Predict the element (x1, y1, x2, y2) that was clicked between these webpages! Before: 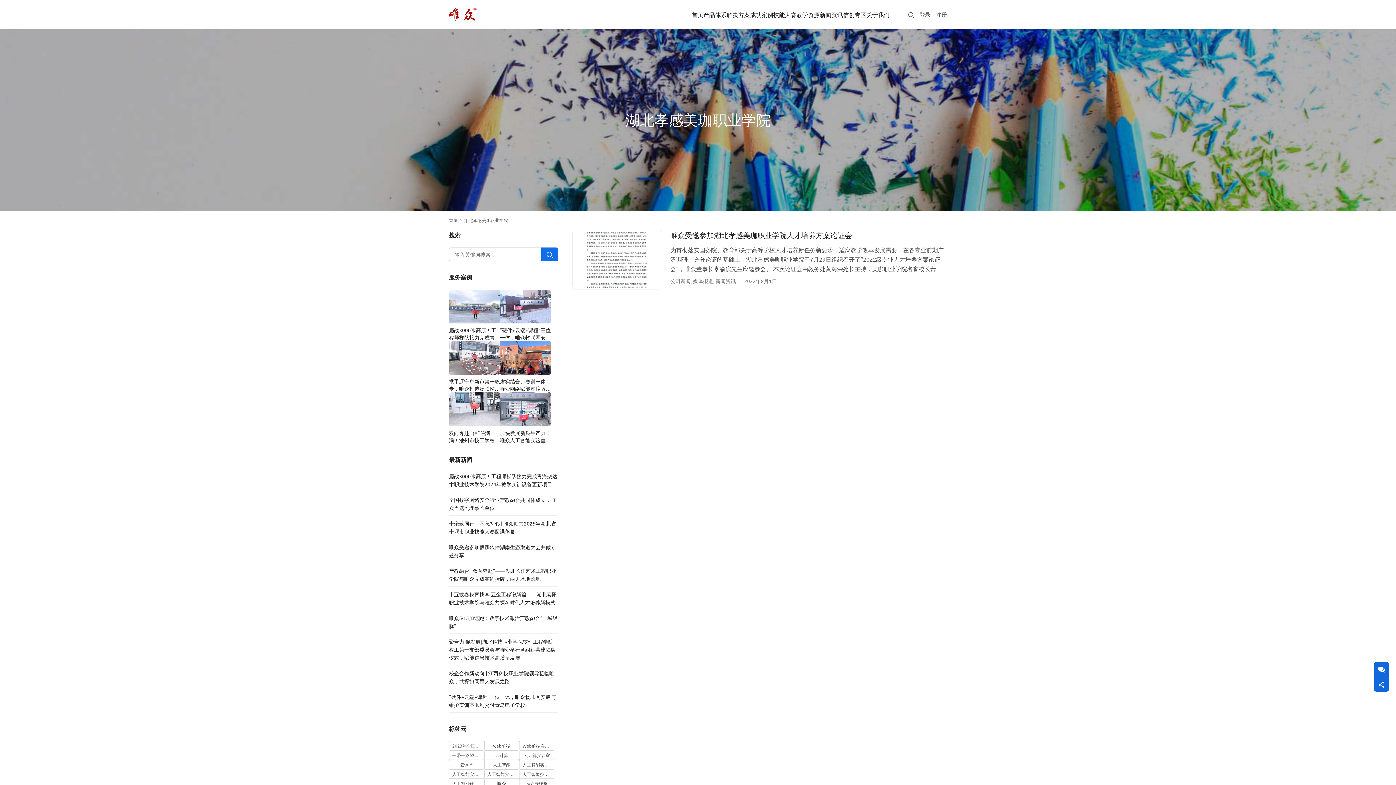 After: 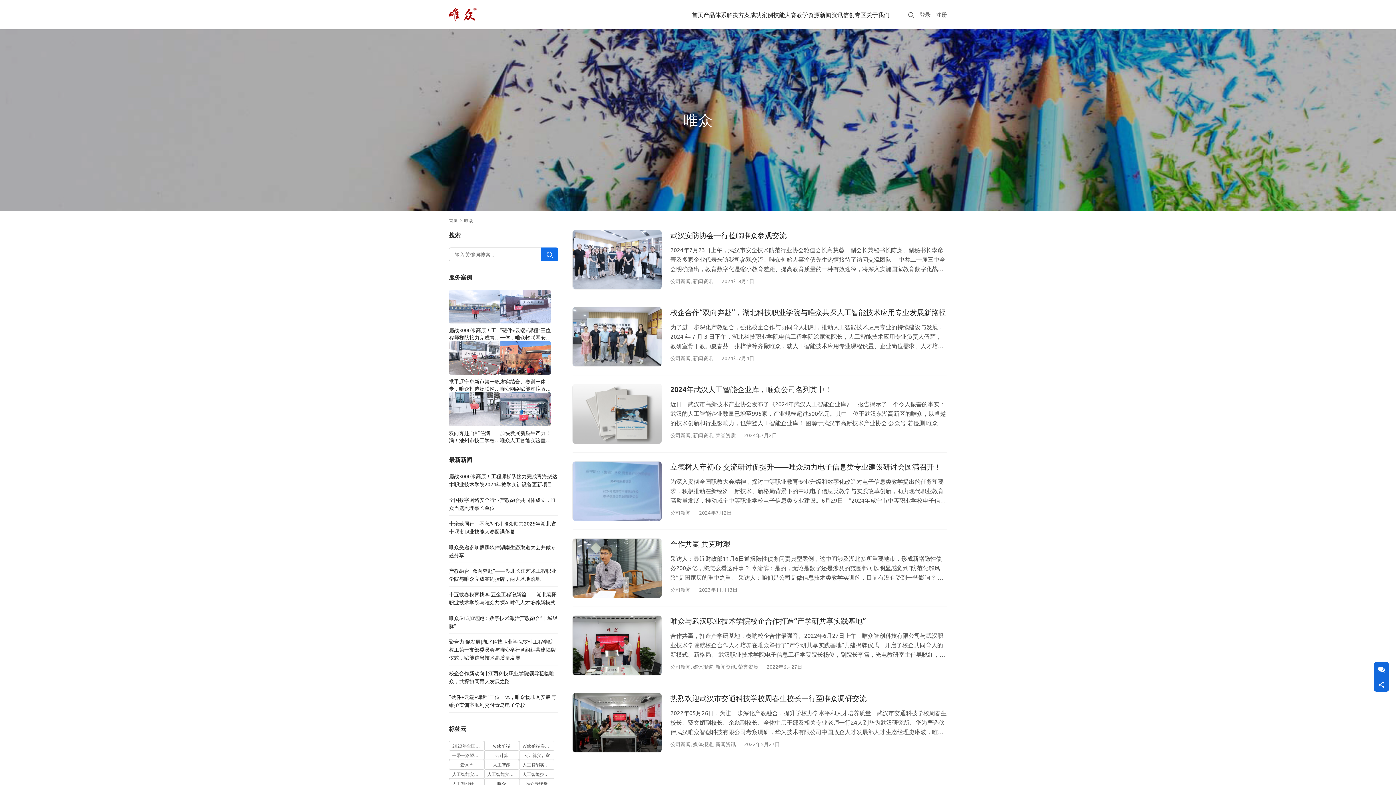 Action: label: 唯众 (7 项) bbox: (484, 779, 519, 788)